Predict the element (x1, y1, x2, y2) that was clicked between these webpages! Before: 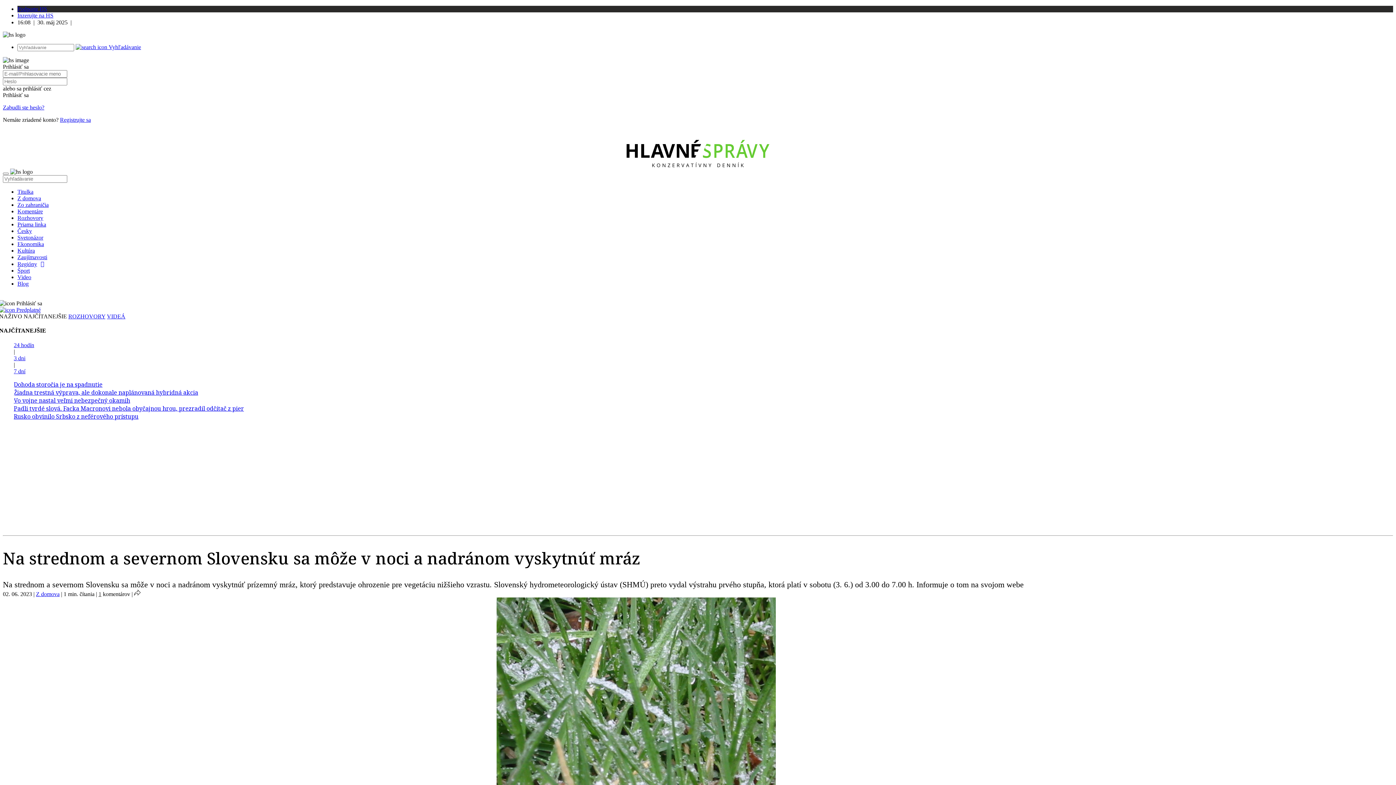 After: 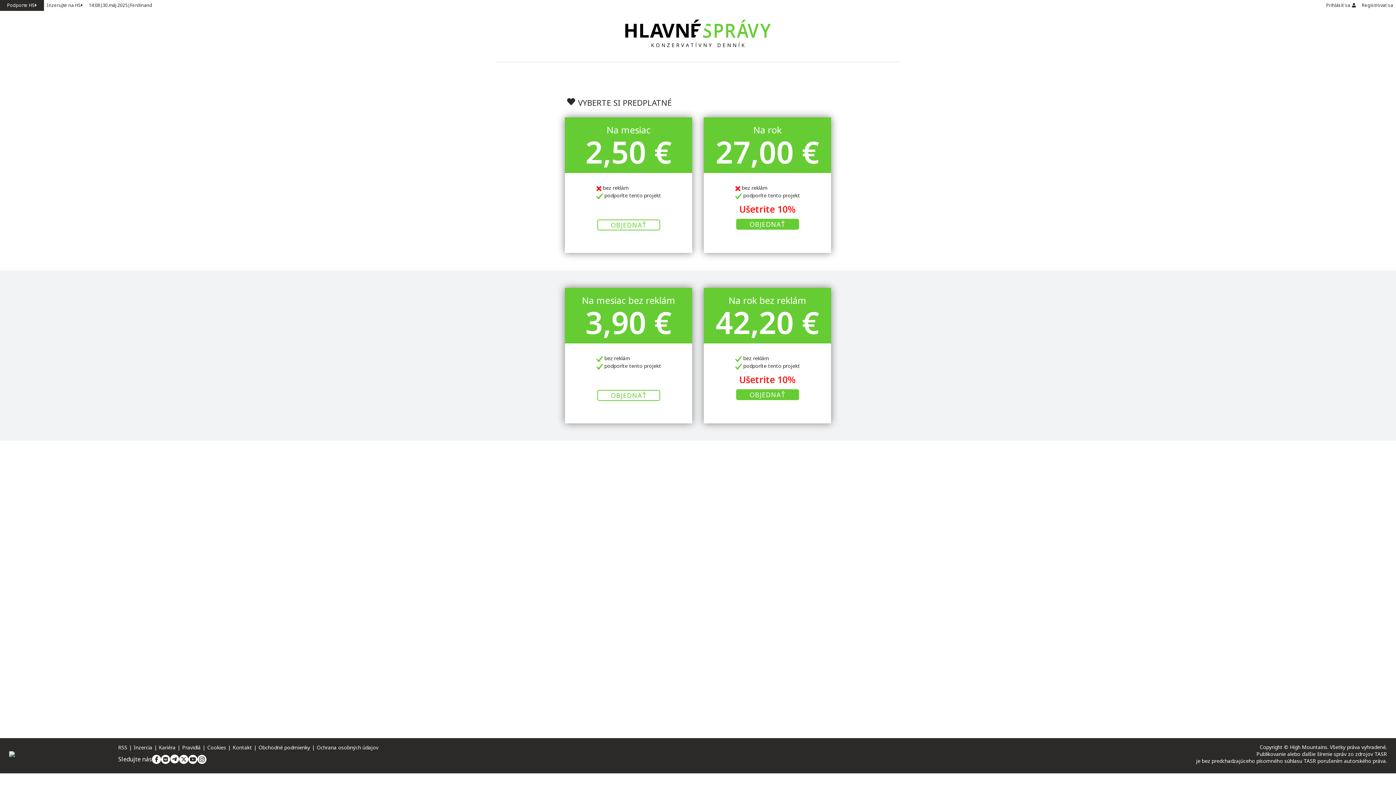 Action: bbox: (0, 306, 40, 313) label:  Predplatné